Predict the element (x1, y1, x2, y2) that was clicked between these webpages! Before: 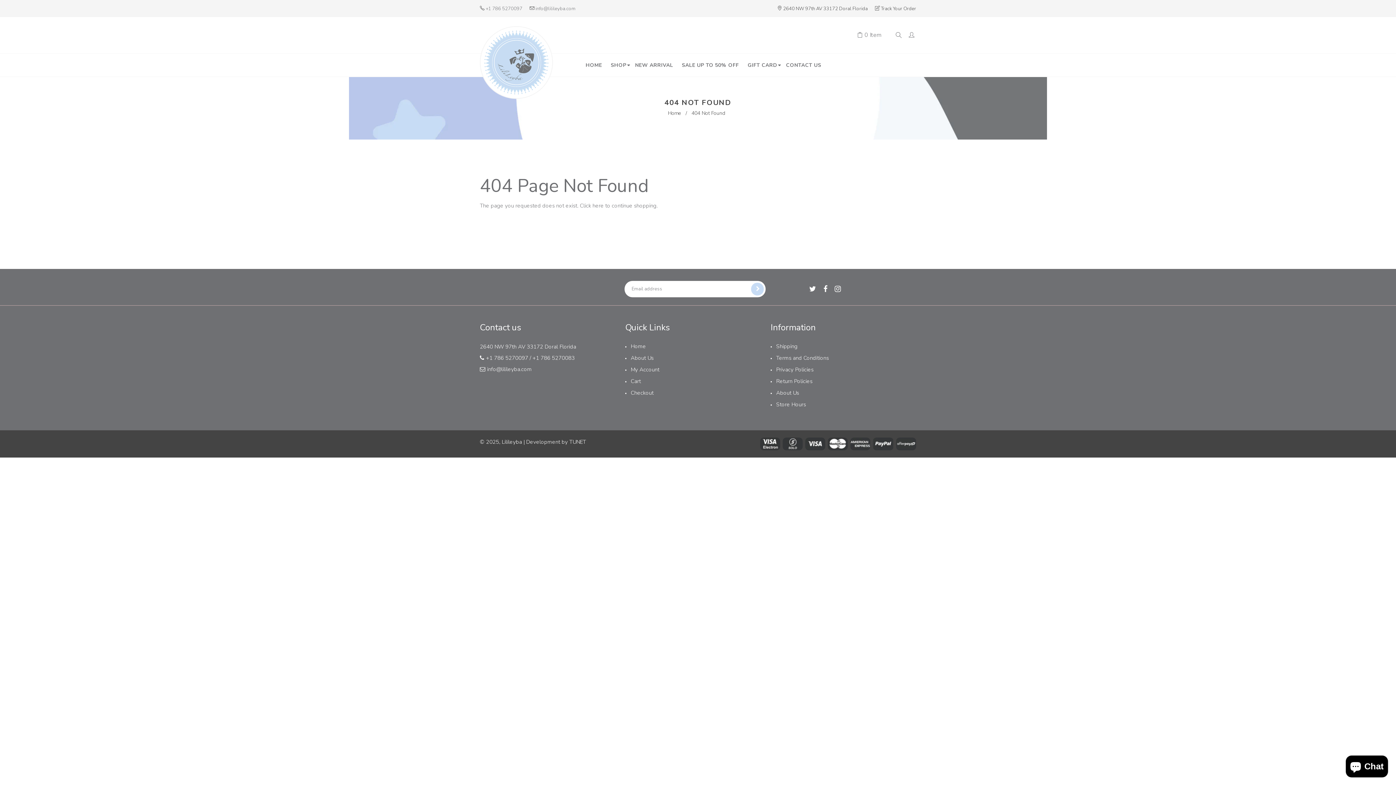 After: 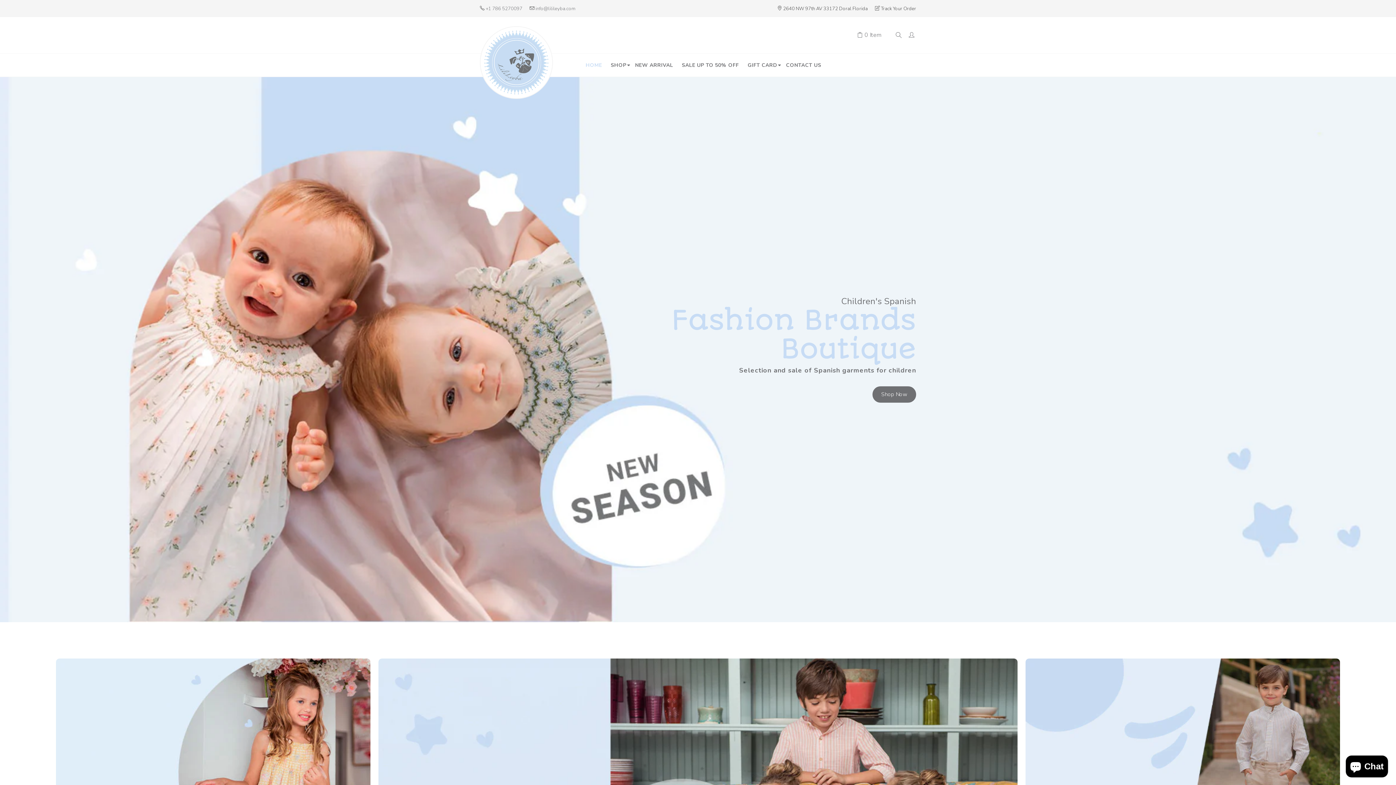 Action: bbox: (625, 342, 756, 353) label: Home